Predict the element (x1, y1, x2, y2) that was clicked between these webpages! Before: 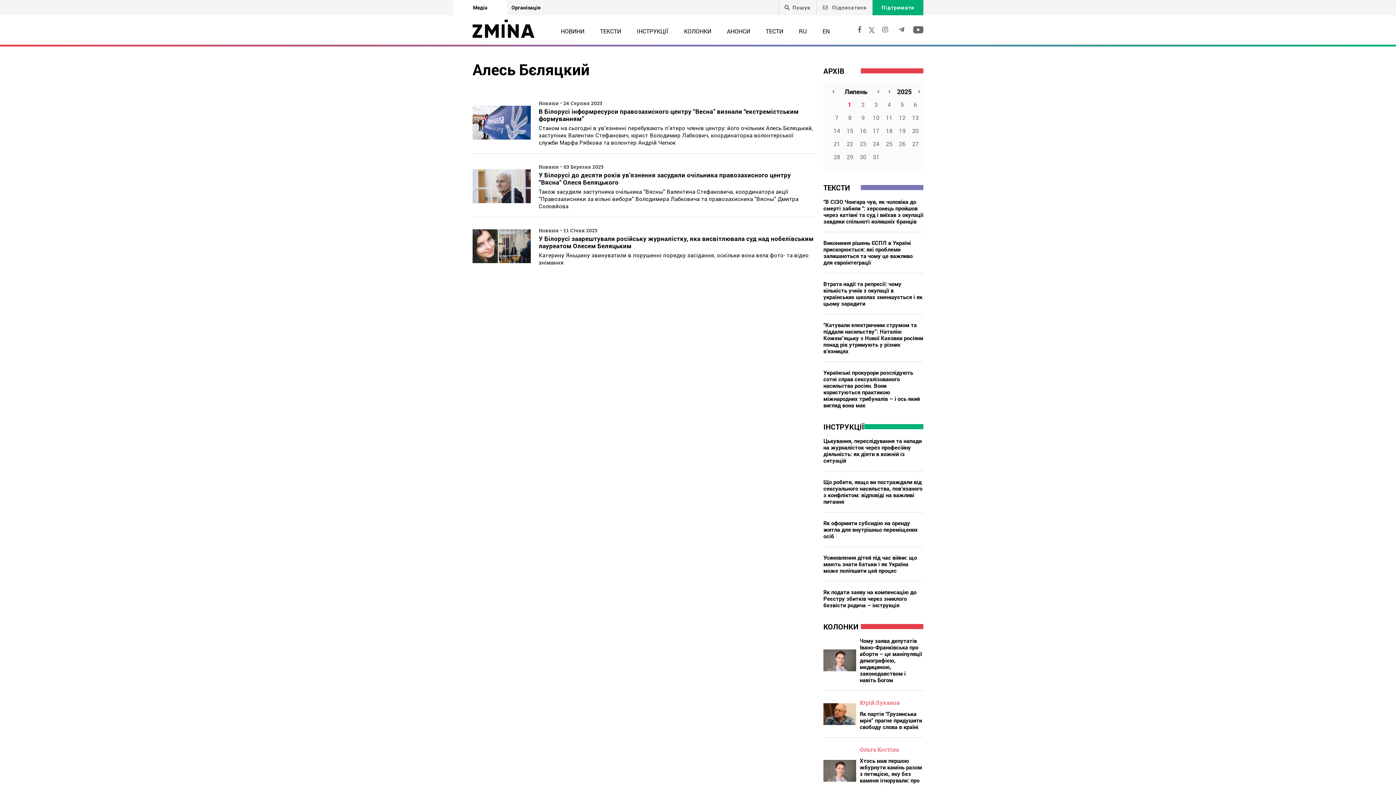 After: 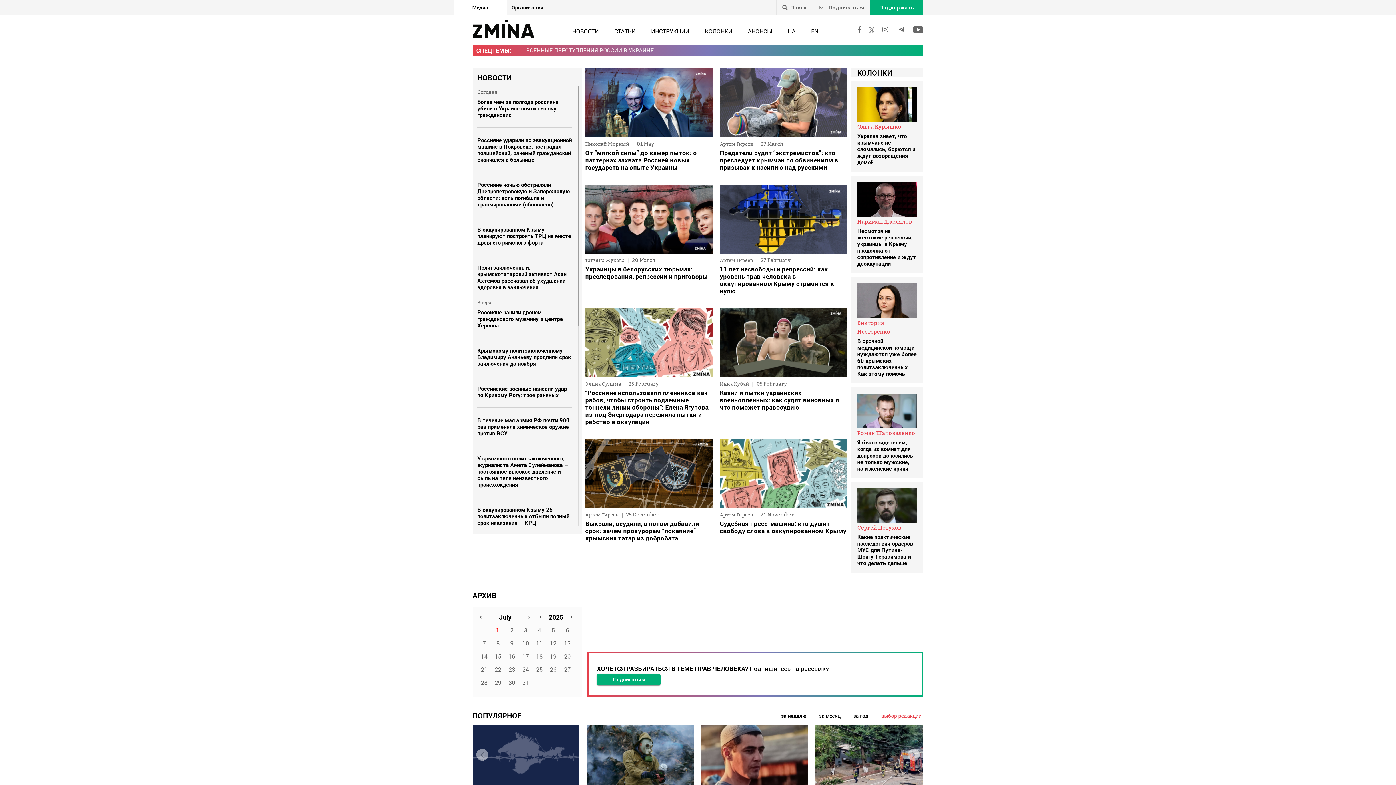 Action: label: RU bbox: (799, 27, 807, 34)